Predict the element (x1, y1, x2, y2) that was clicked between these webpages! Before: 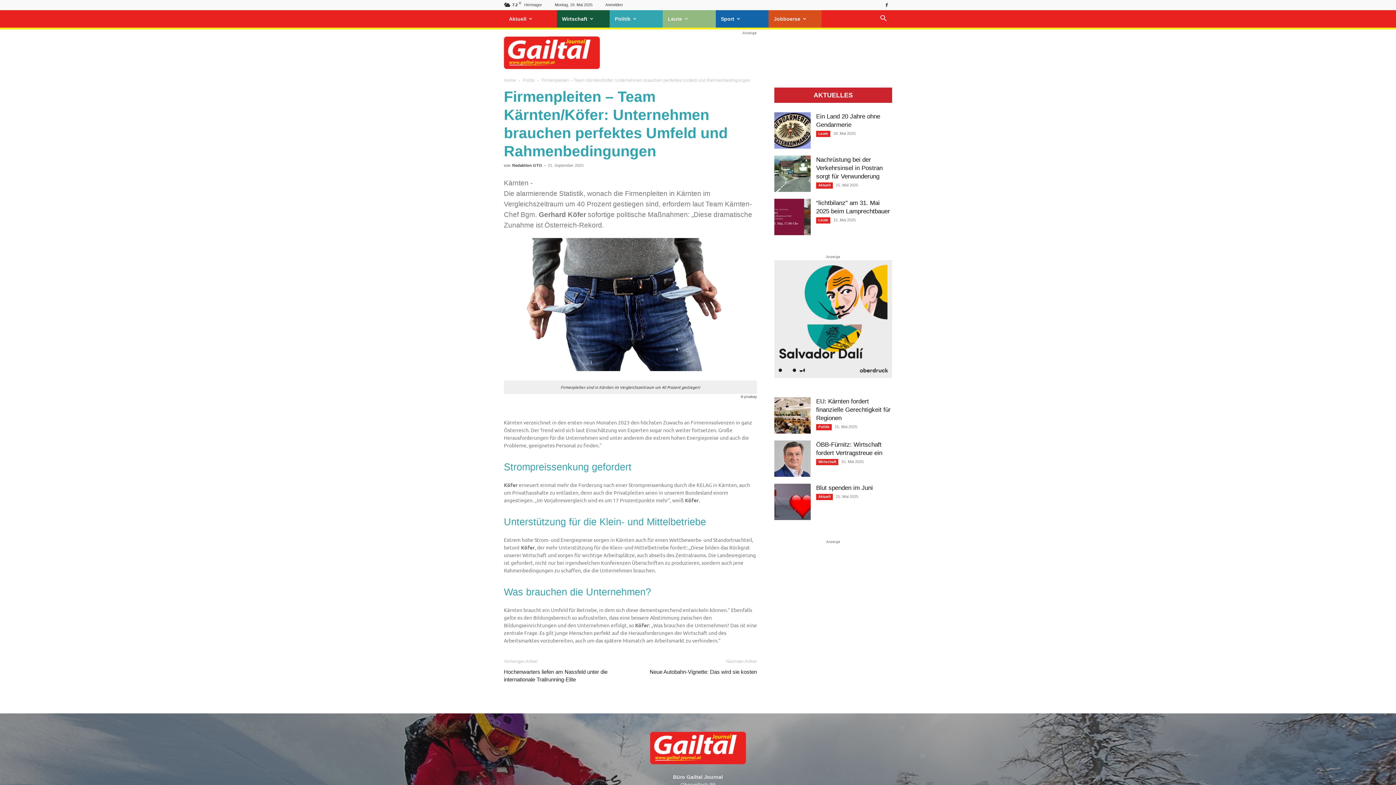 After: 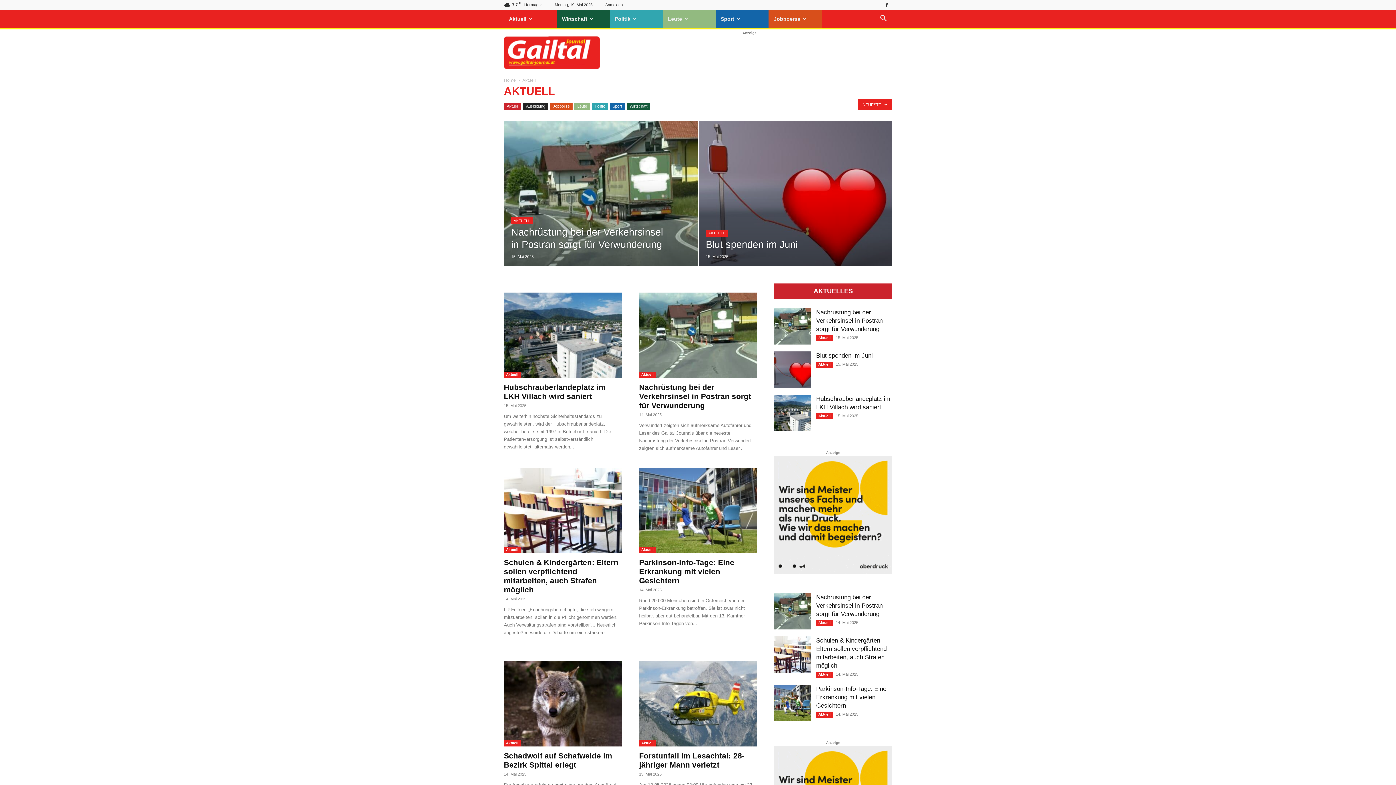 Action: bbox: (816, 182, 833, 188) label: Aktuell